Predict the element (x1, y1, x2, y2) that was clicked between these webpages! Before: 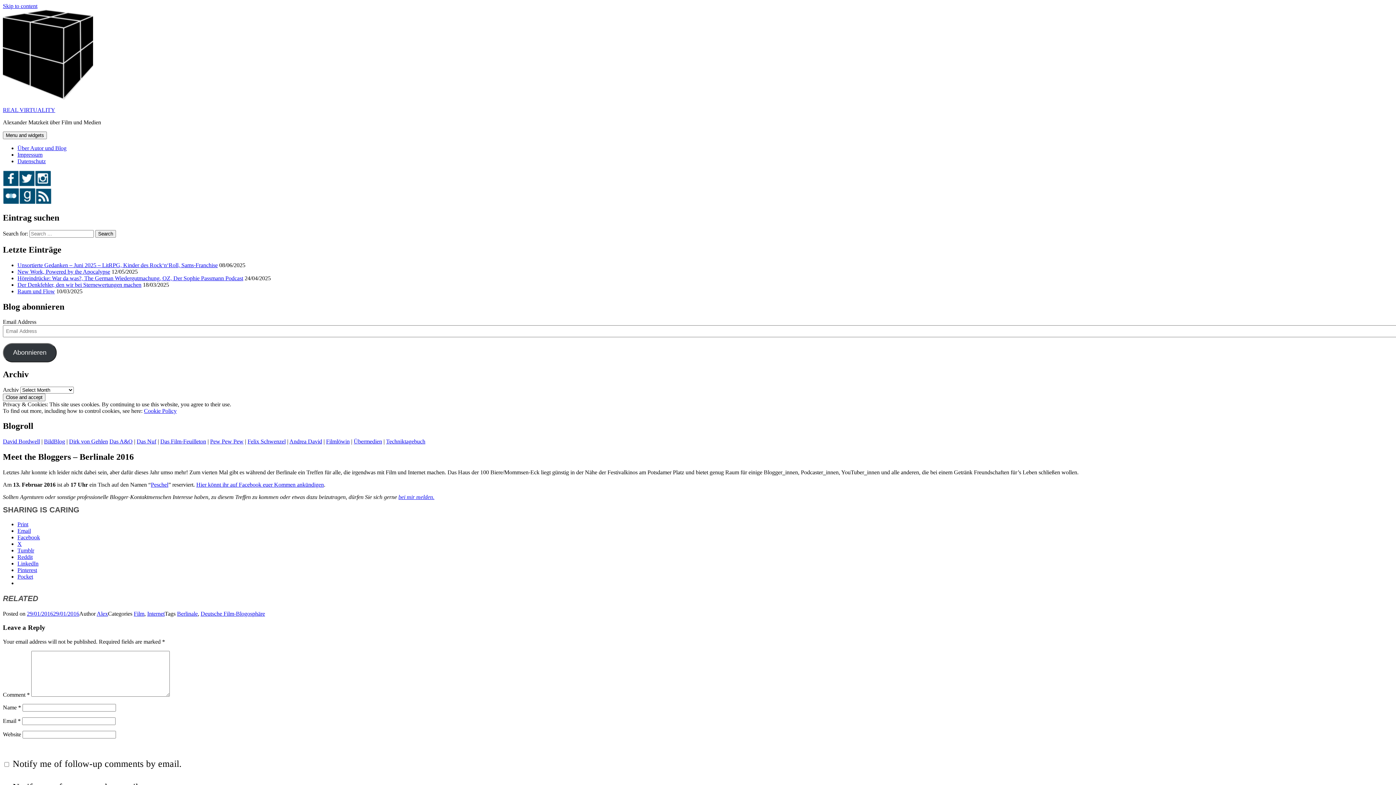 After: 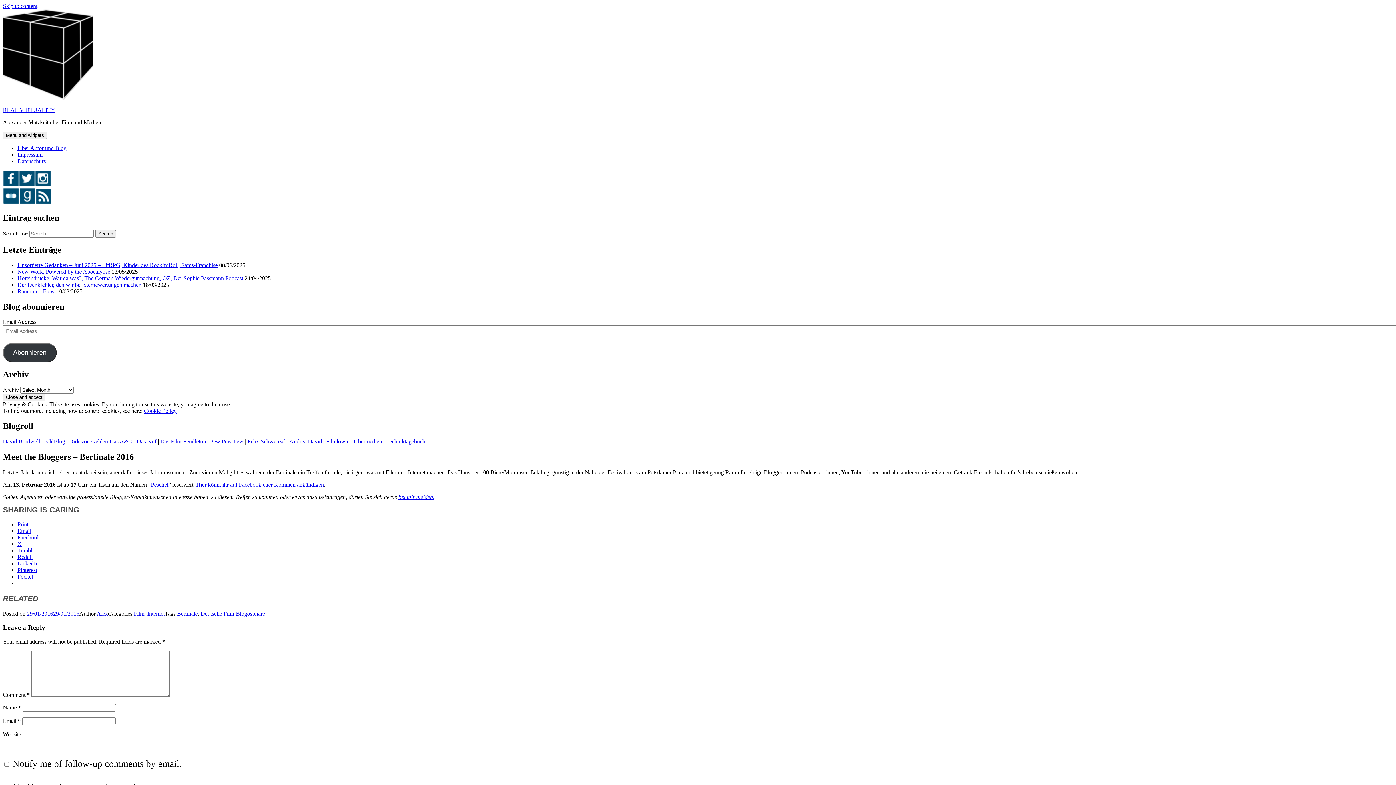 Action: label: Reddit bbox: (17, 554, 32, 560)